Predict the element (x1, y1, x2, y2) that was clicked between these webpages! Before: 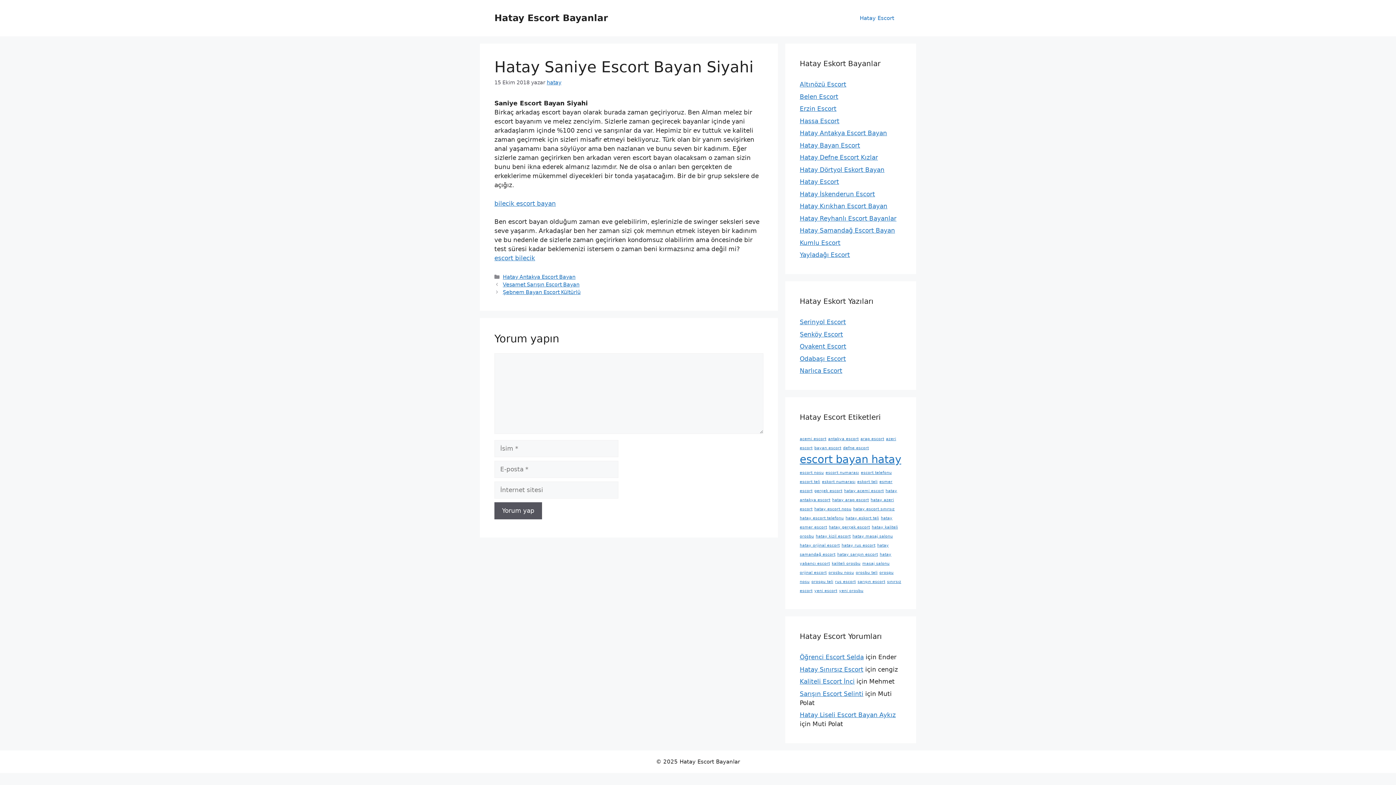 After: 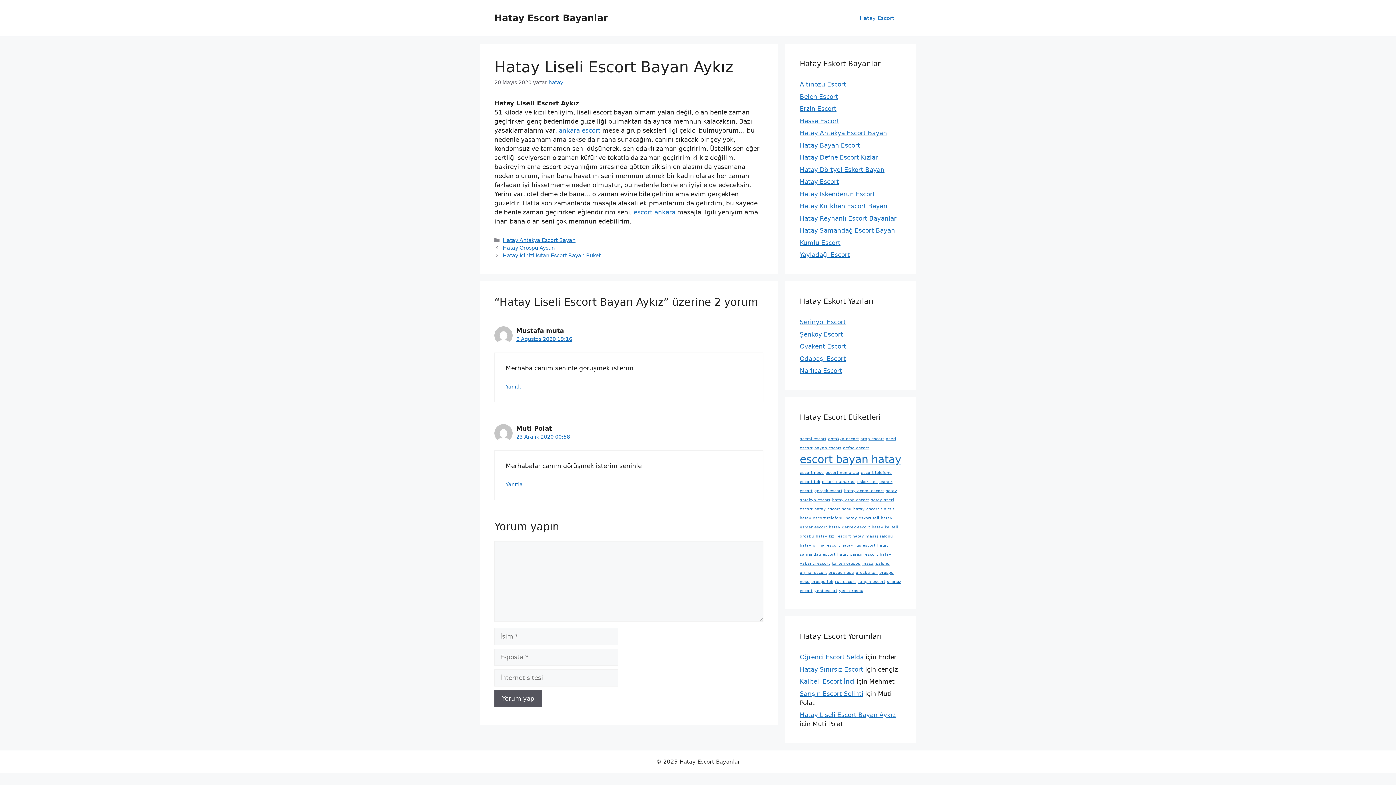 Action: label: Hatay Liseli Escort Bayan Aykız bbox: (800, 711, 896, 718)